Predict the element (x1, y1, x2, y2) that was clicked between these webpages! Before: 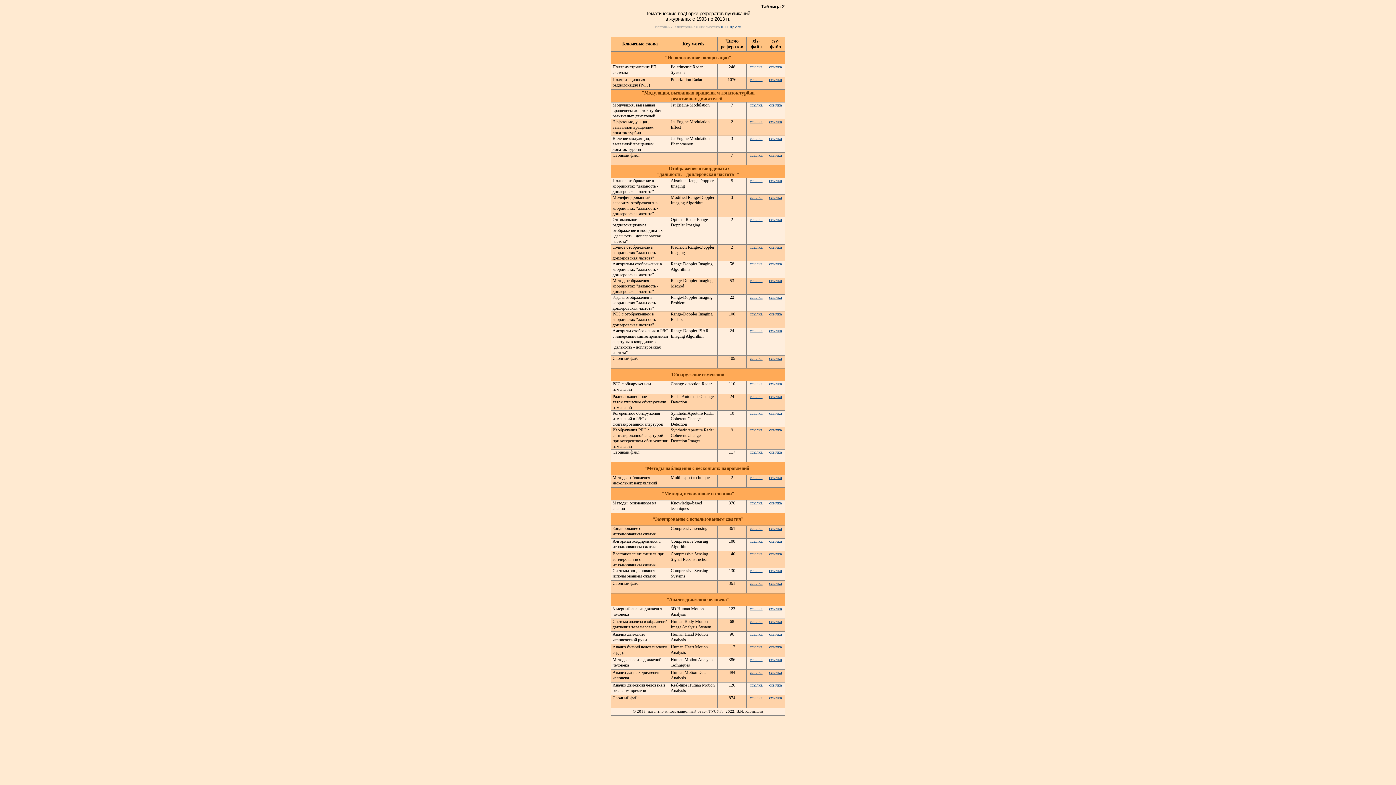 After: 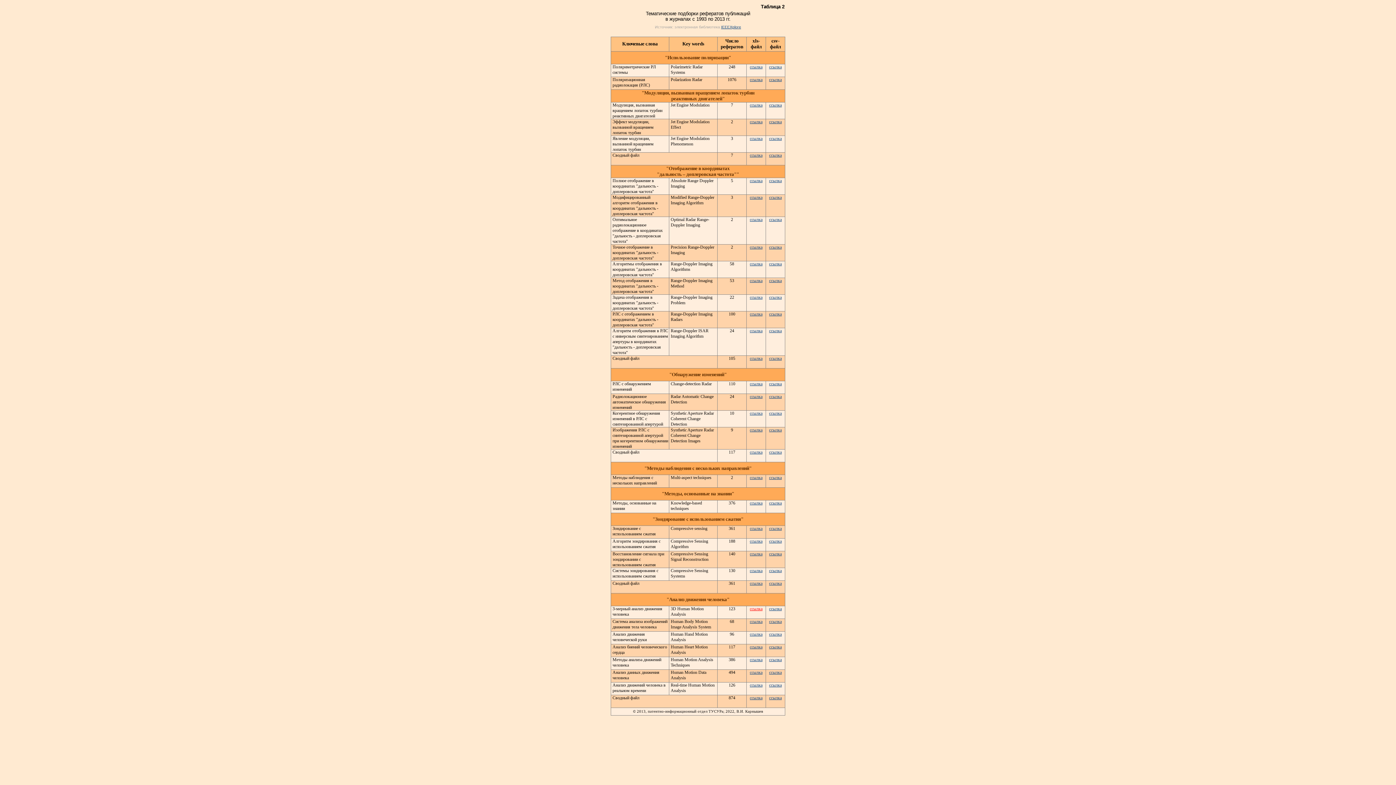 Action: label: ссылка bbox: (750, 606, 762, 611)